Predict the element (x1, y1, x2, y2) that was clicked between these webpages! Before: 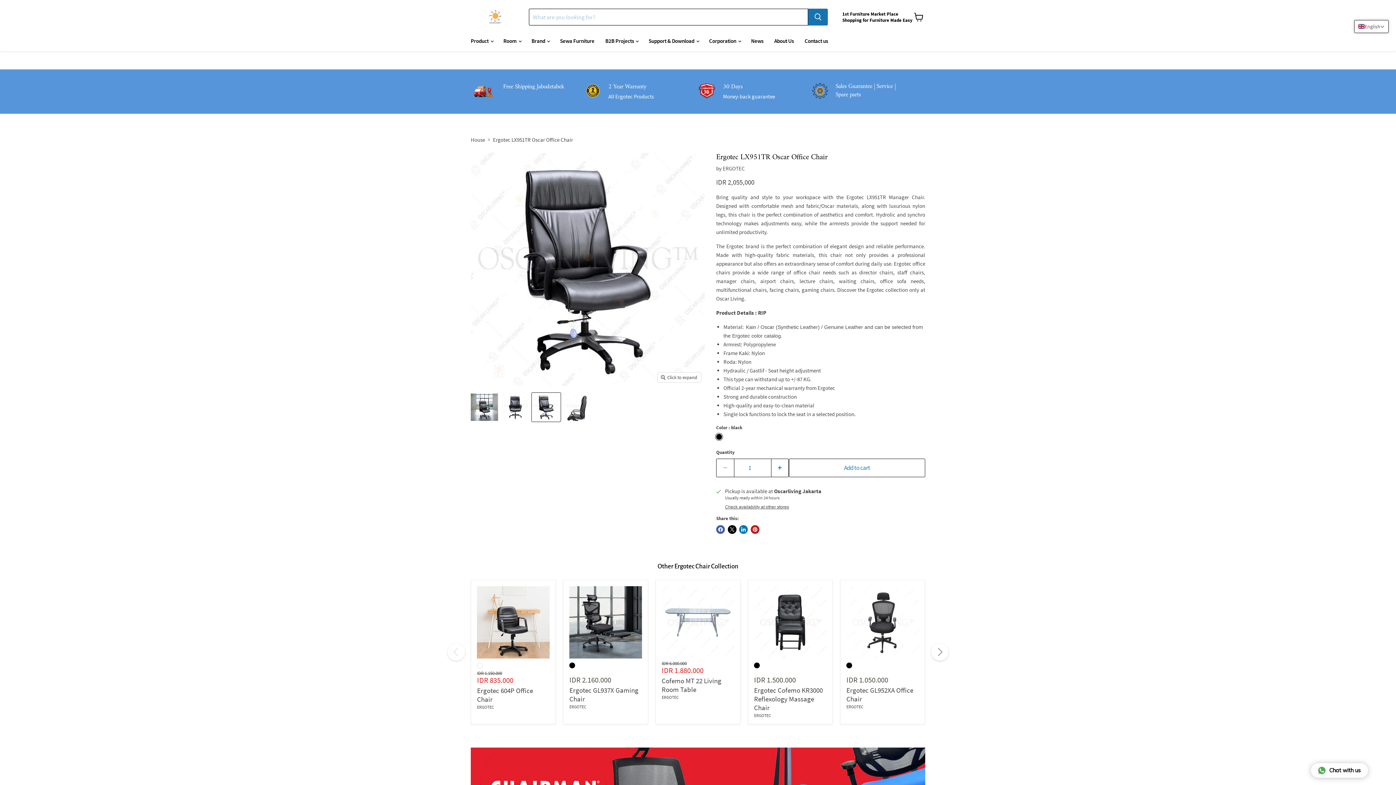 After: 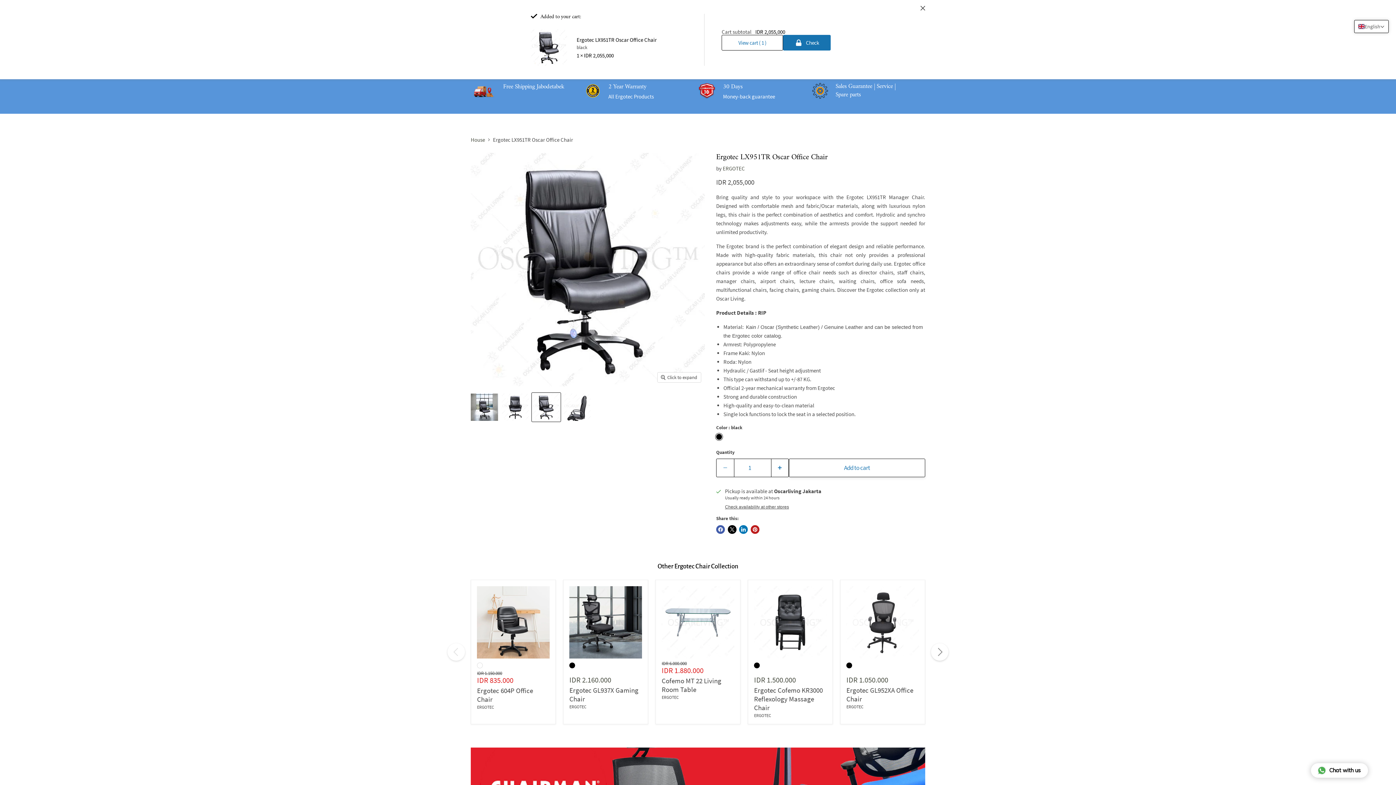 Action: bbox: (789, 458, 925, 477) label: Add to cart